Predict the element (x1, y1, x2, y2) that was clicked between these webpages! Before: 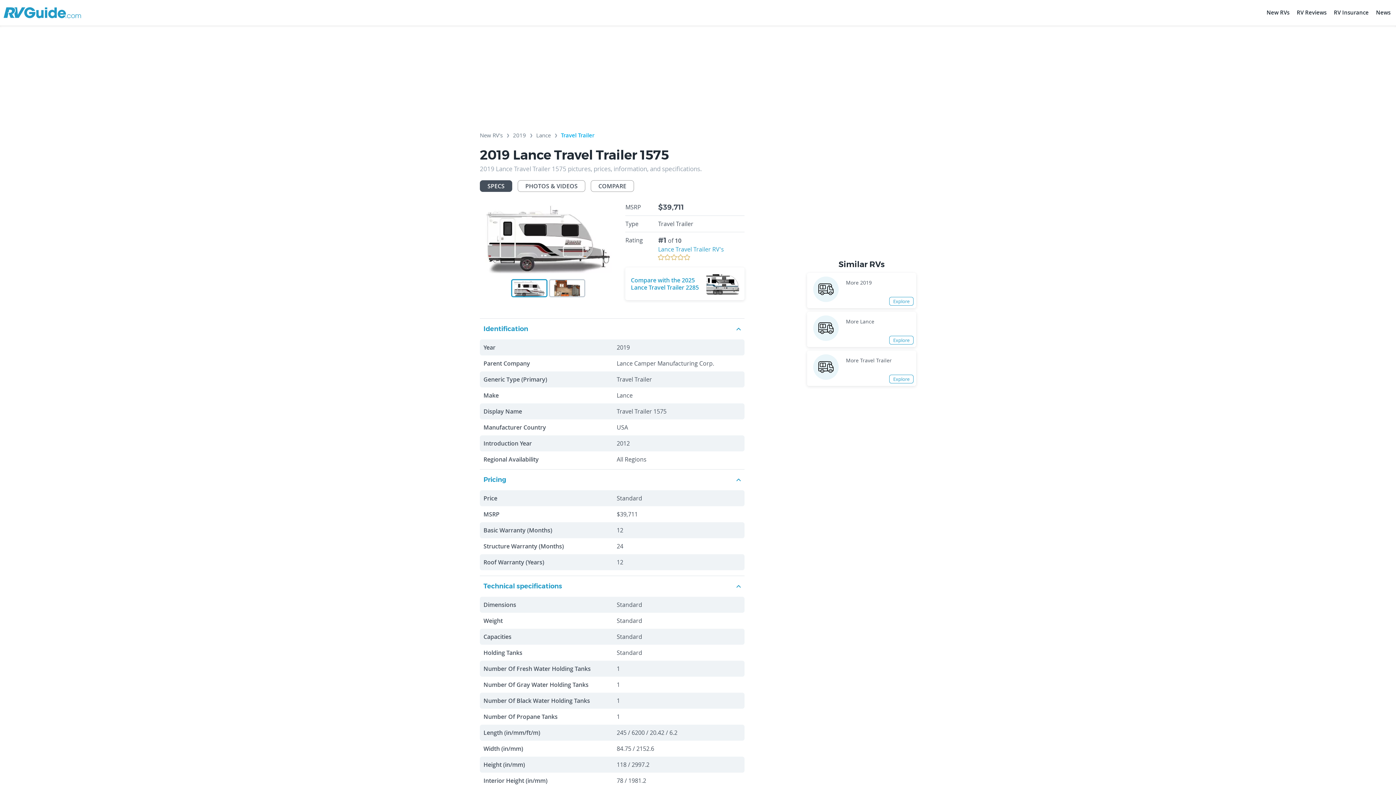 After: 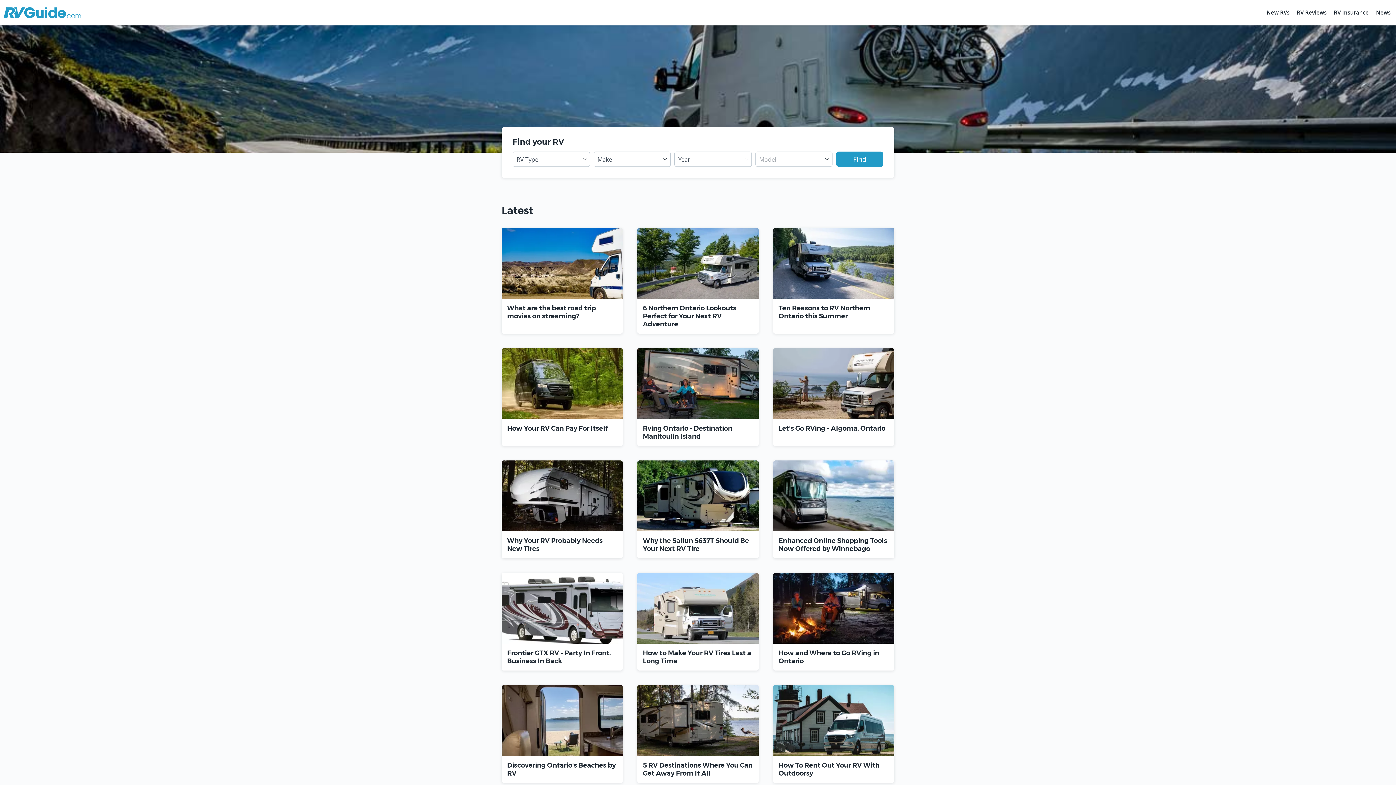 Action: label: rvguide bbox: (3, 3, 81, 21)